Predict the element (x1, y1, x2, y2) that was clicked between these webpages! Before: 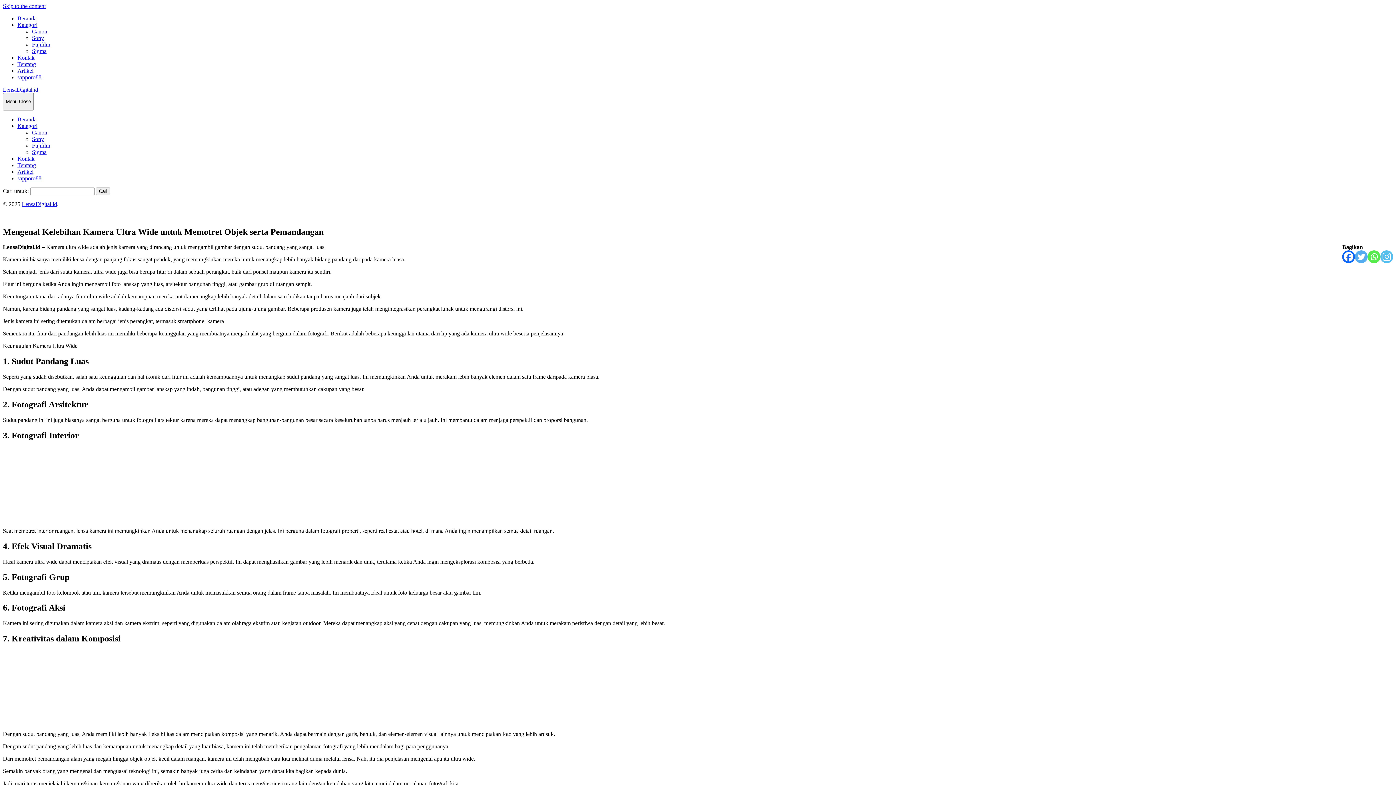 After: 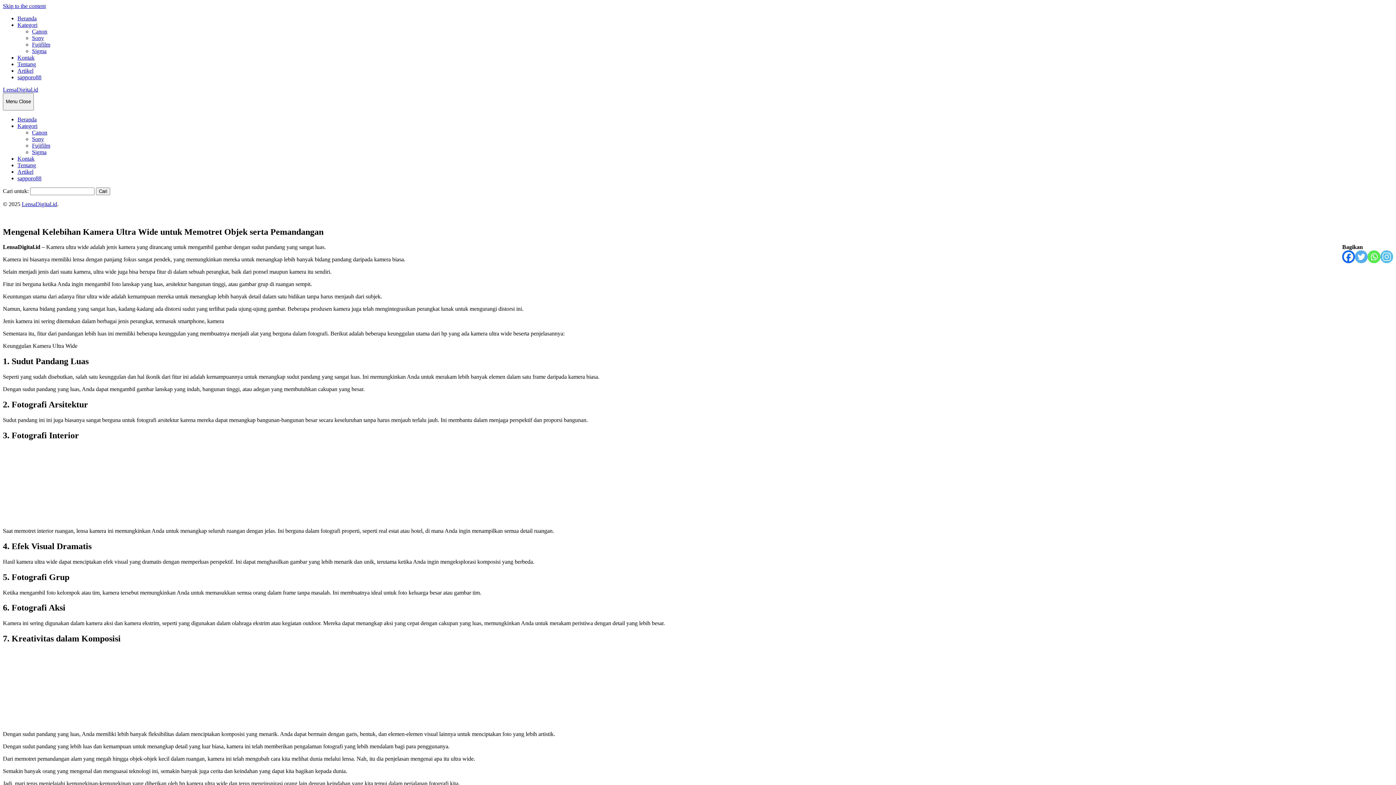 Action: label: Kategori bbox: (17, 122, 37, 128)